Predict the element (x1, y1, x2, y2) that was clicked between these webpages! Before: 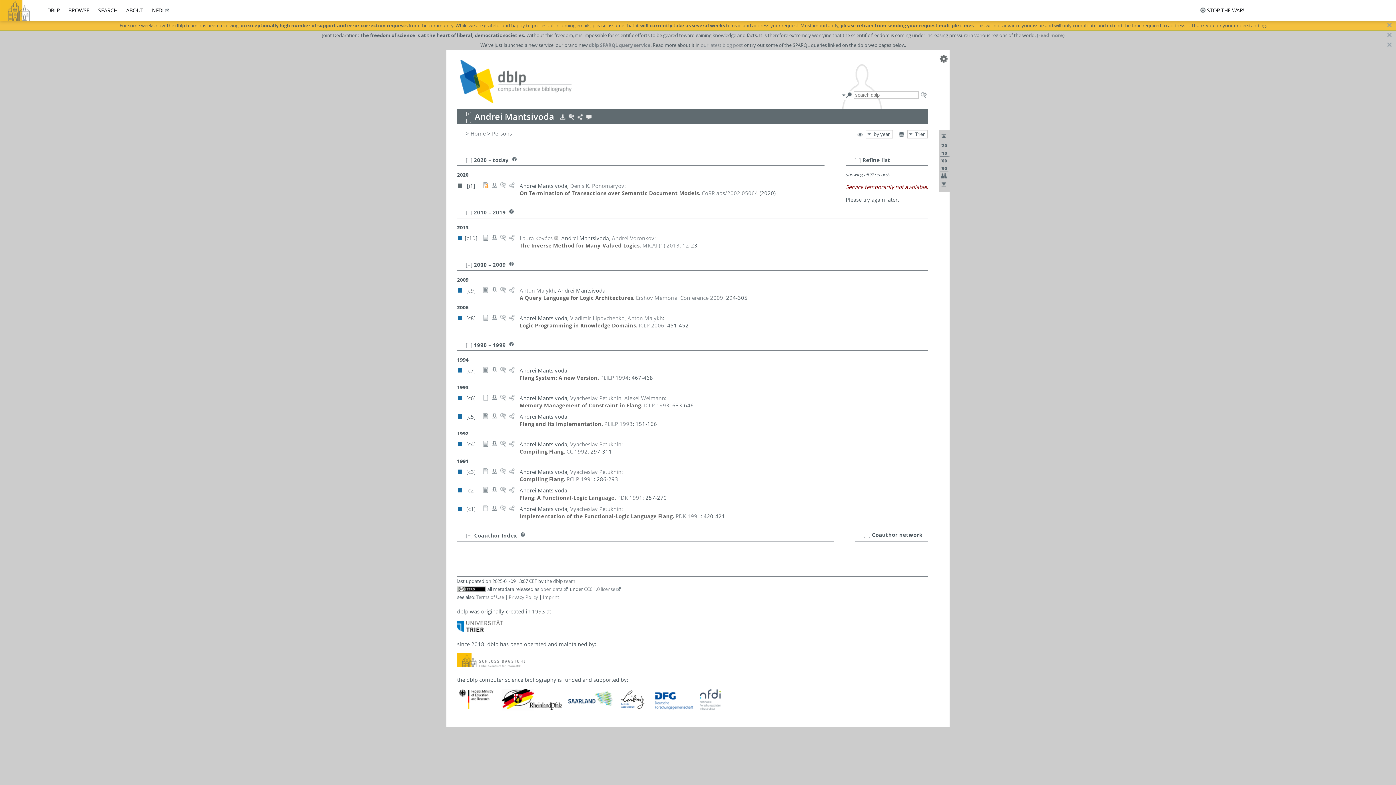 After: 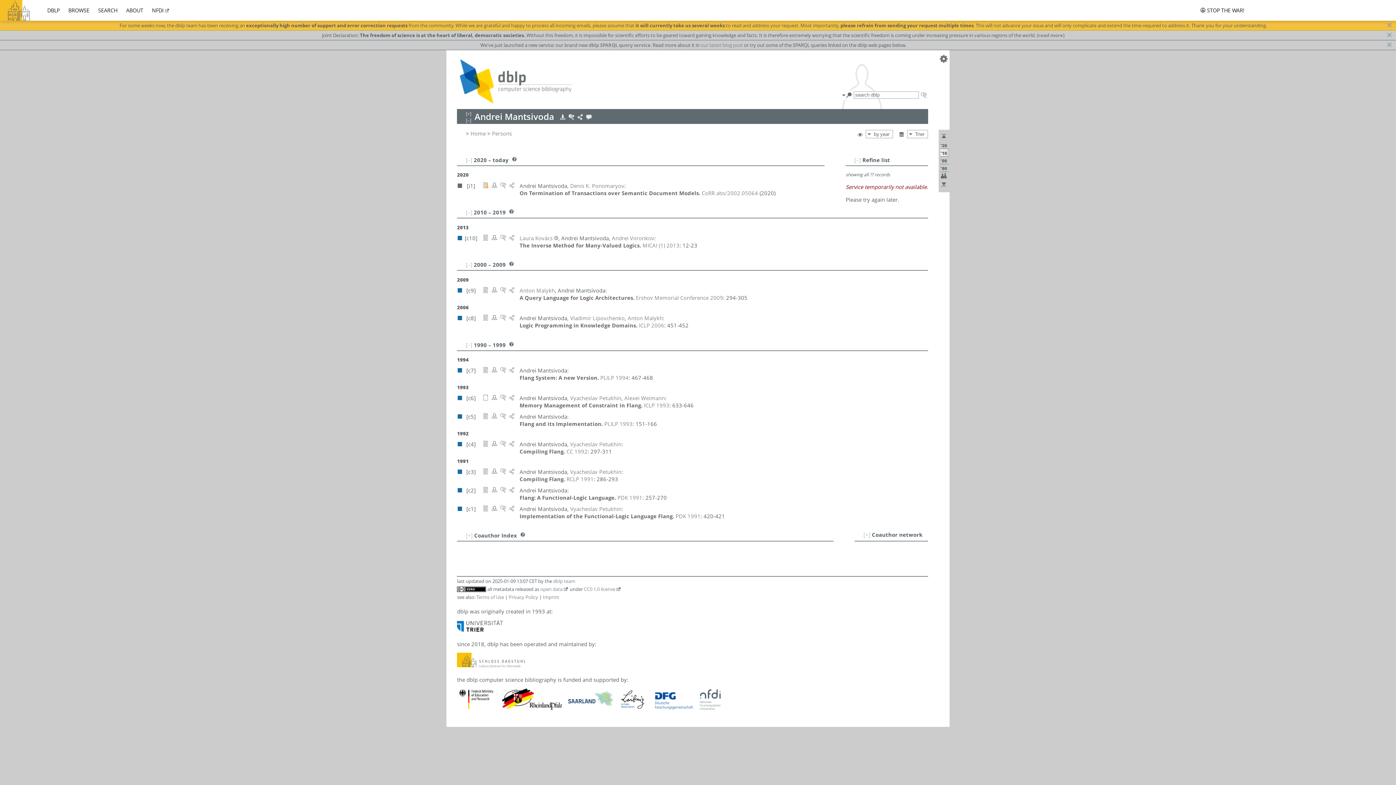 Action: bbox: (940, 148, 947, 156) label: '10